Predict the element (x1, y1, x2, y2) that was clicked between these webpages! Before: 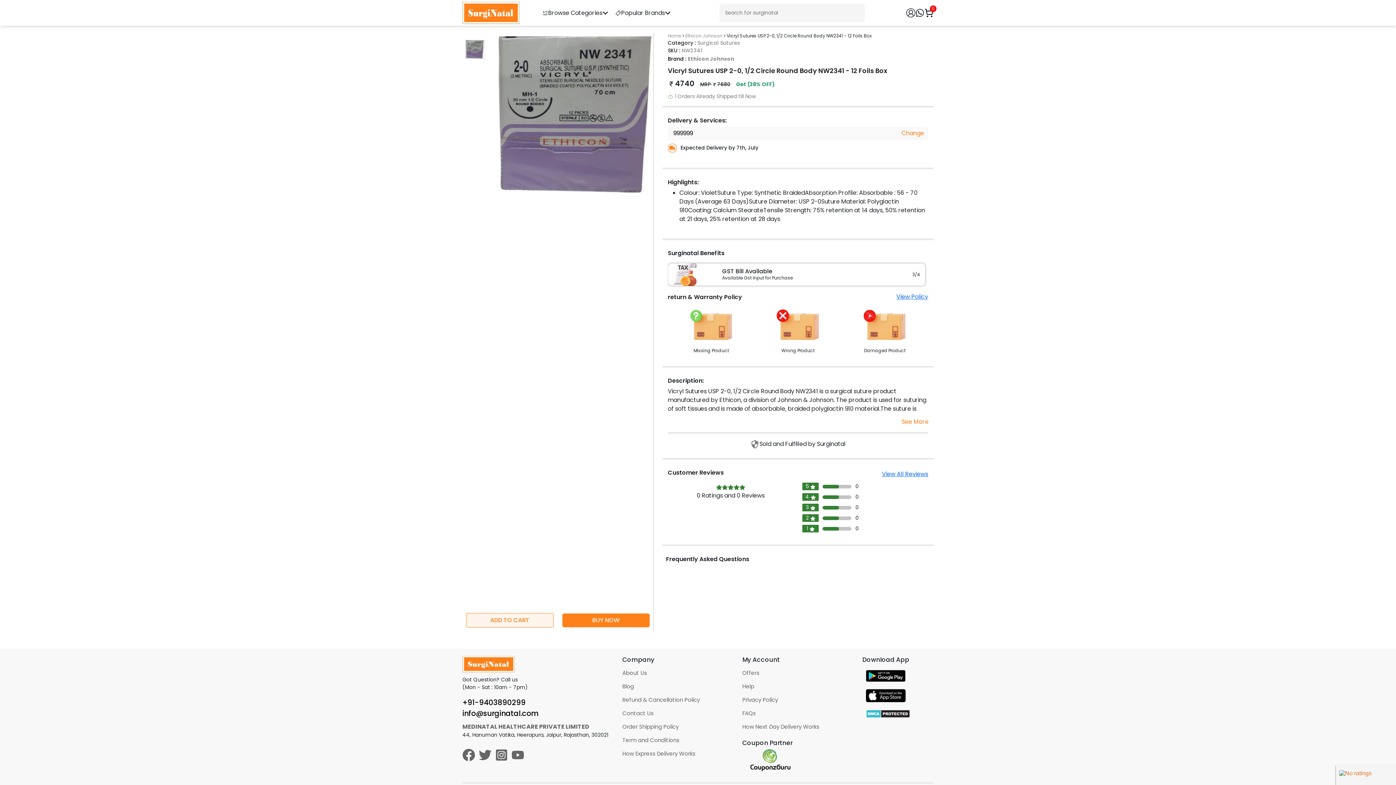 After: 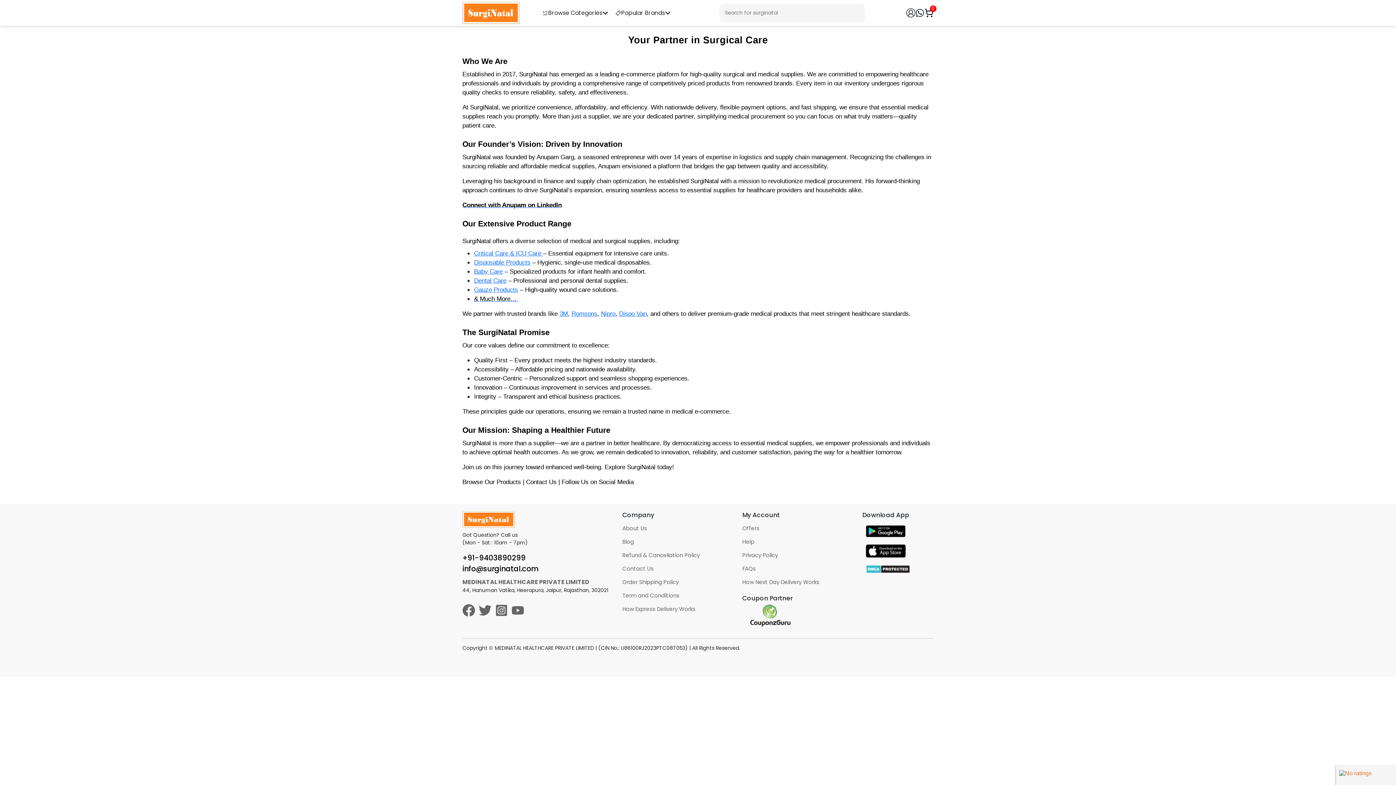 Action: bbox: (622, 669, 647, 677) label: About Us